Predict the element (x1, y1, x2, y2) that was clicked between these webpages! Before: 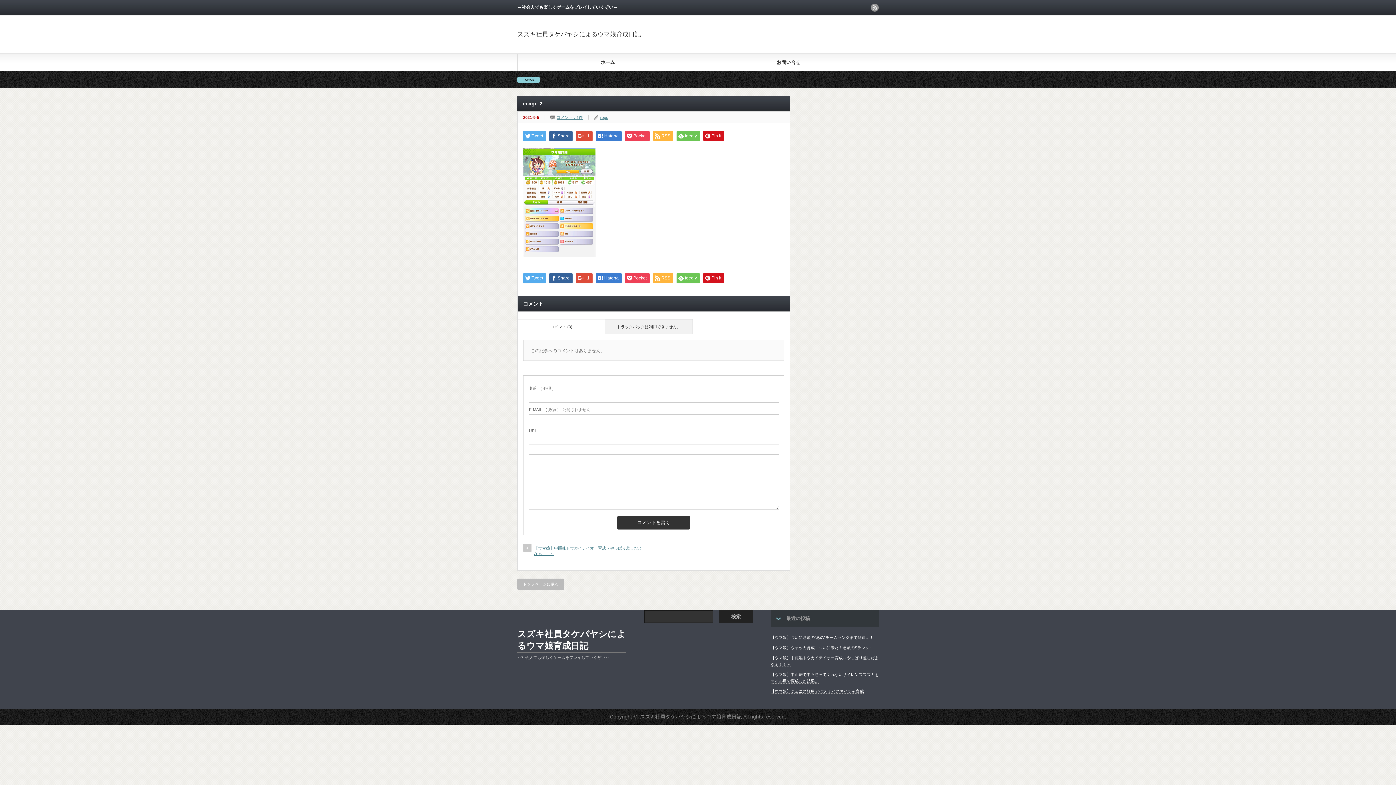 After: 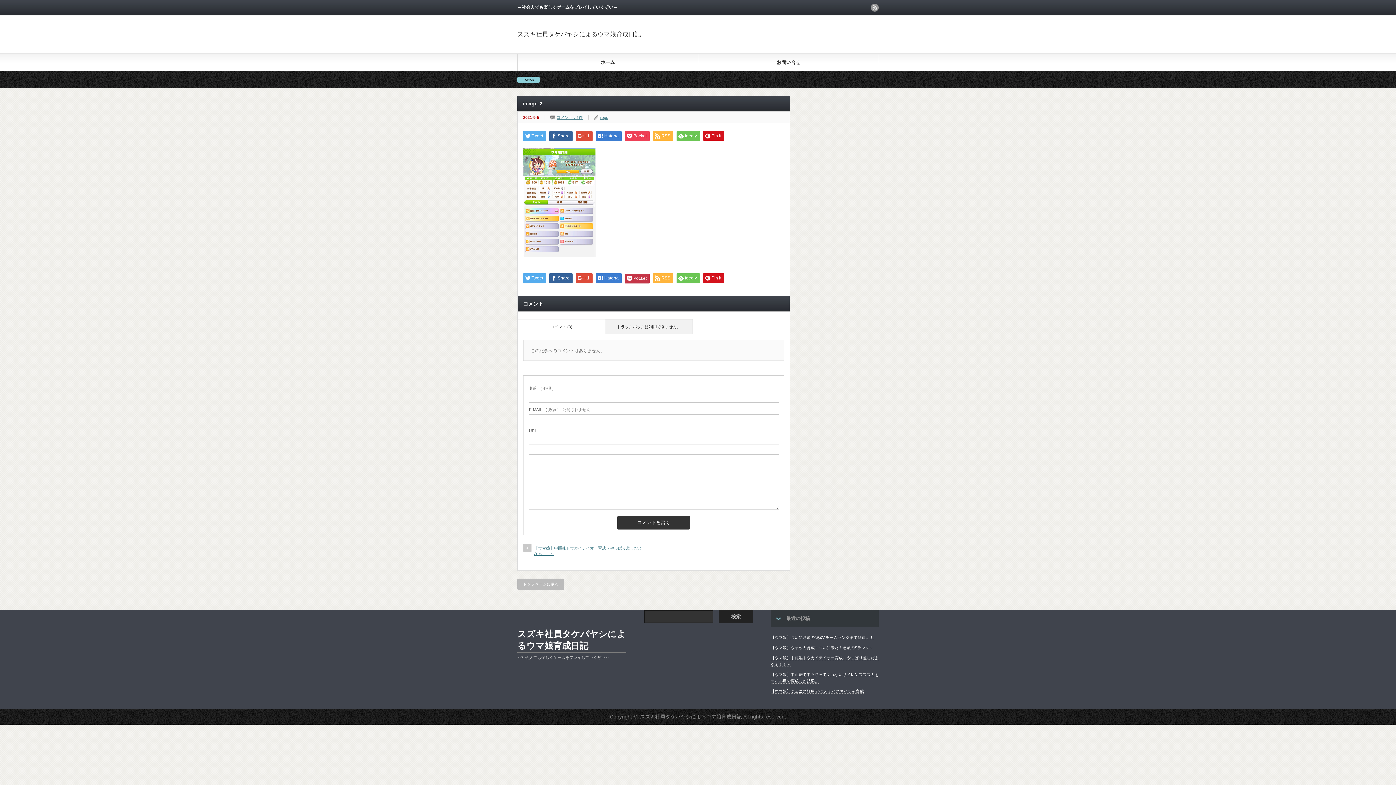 Action: label: Pocket bbox: (625, 273, 649, 283)